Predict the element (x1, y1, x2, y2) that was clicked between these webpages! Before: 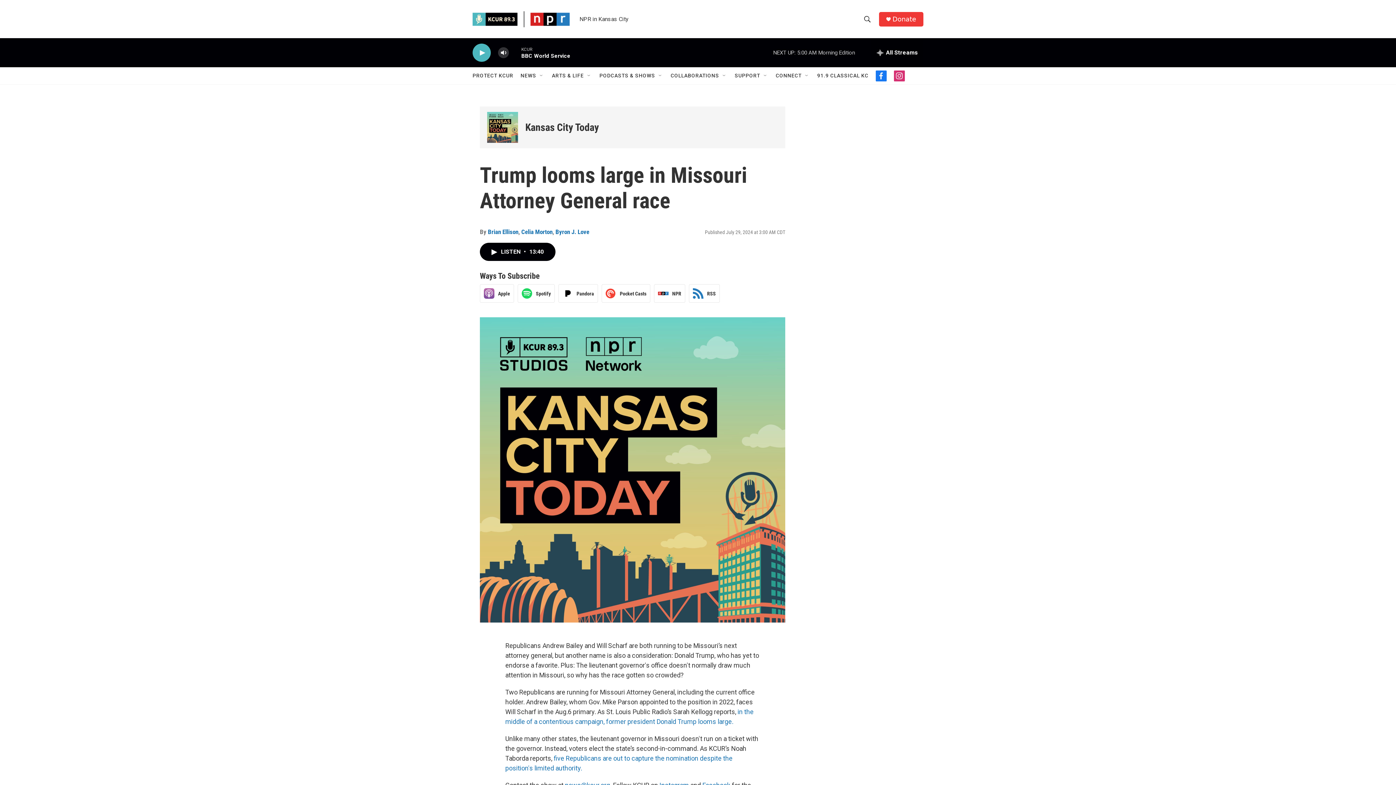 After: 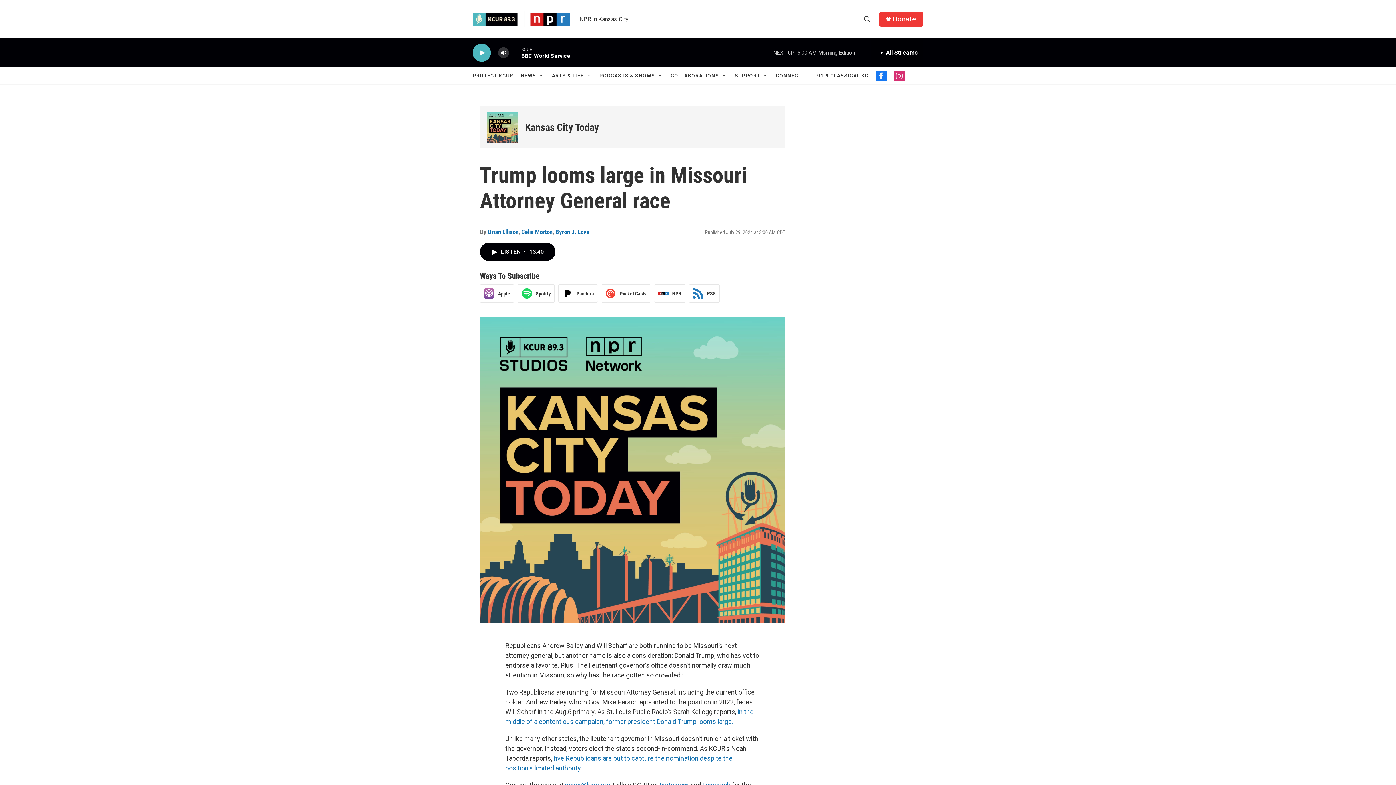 Action: label: Pocket Casts bbox: (601, 284, 650, 302)